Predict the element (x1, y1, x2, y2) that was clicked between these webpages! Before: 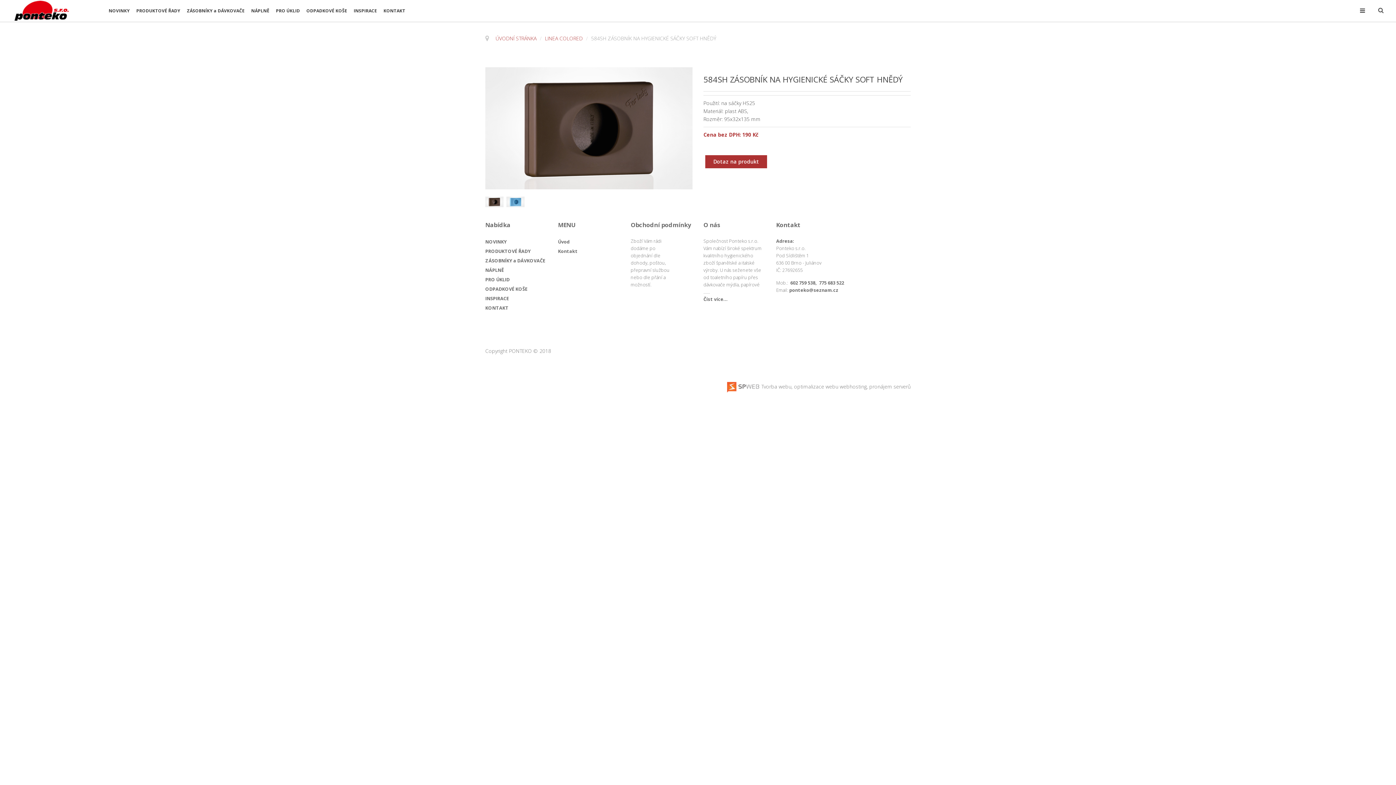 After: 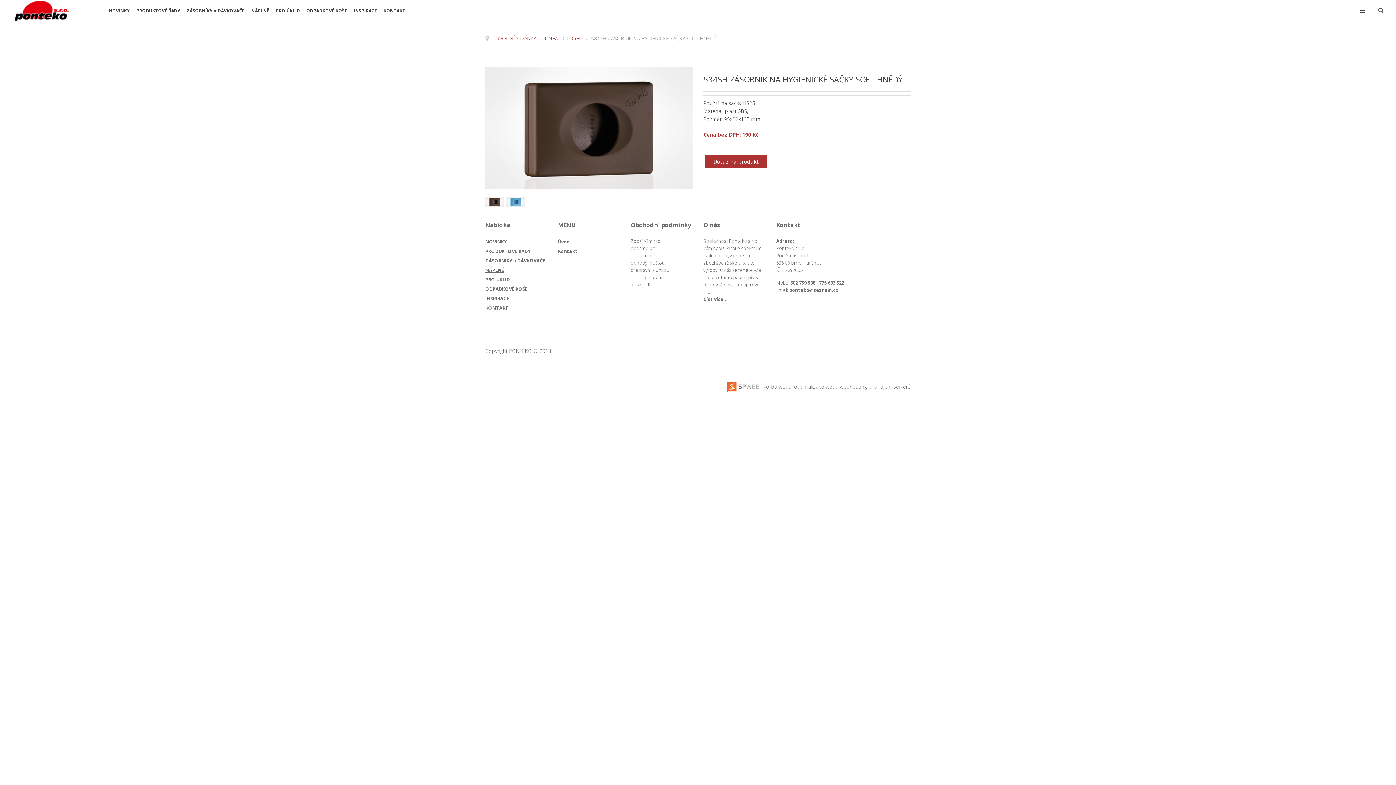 Action: label: NÁPLNĚ bbox: (485, 267, 504, 273)